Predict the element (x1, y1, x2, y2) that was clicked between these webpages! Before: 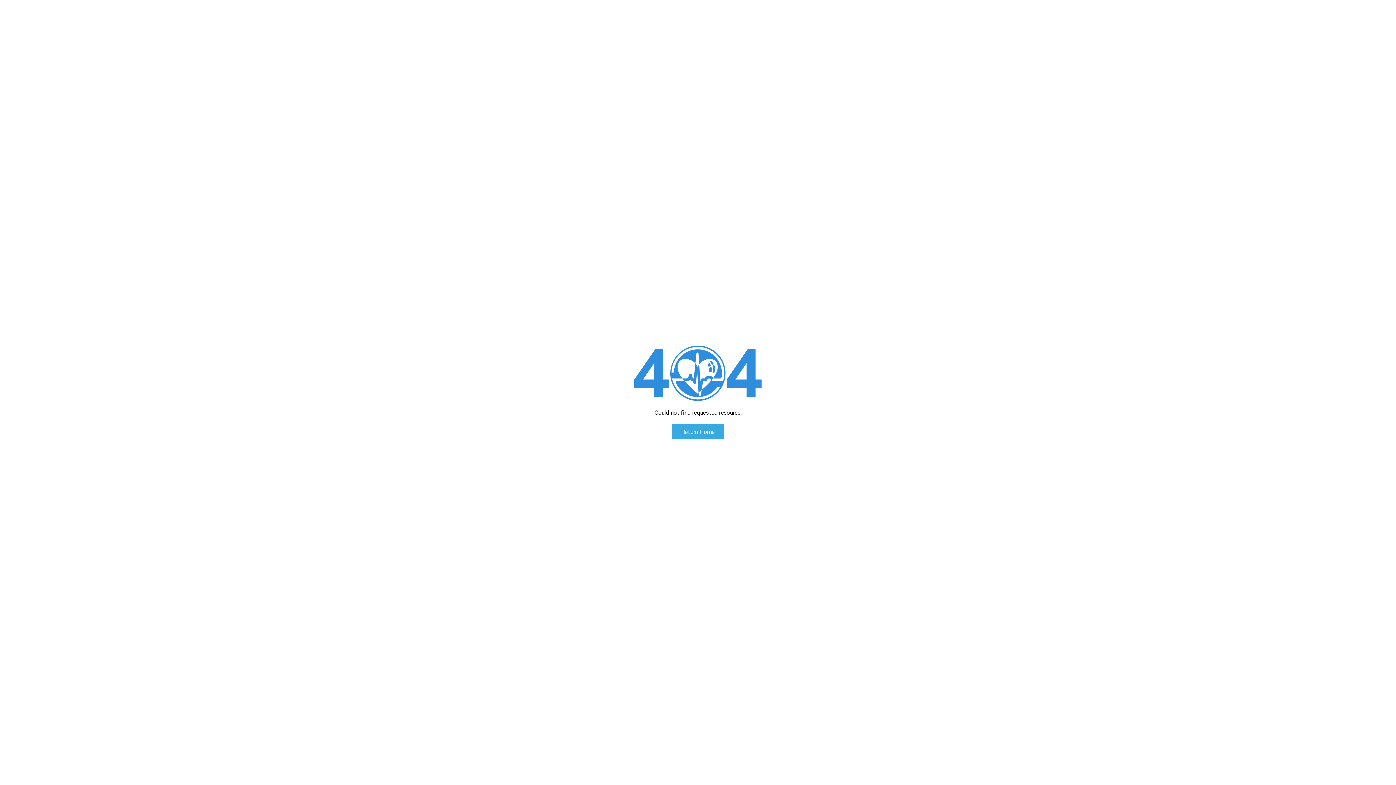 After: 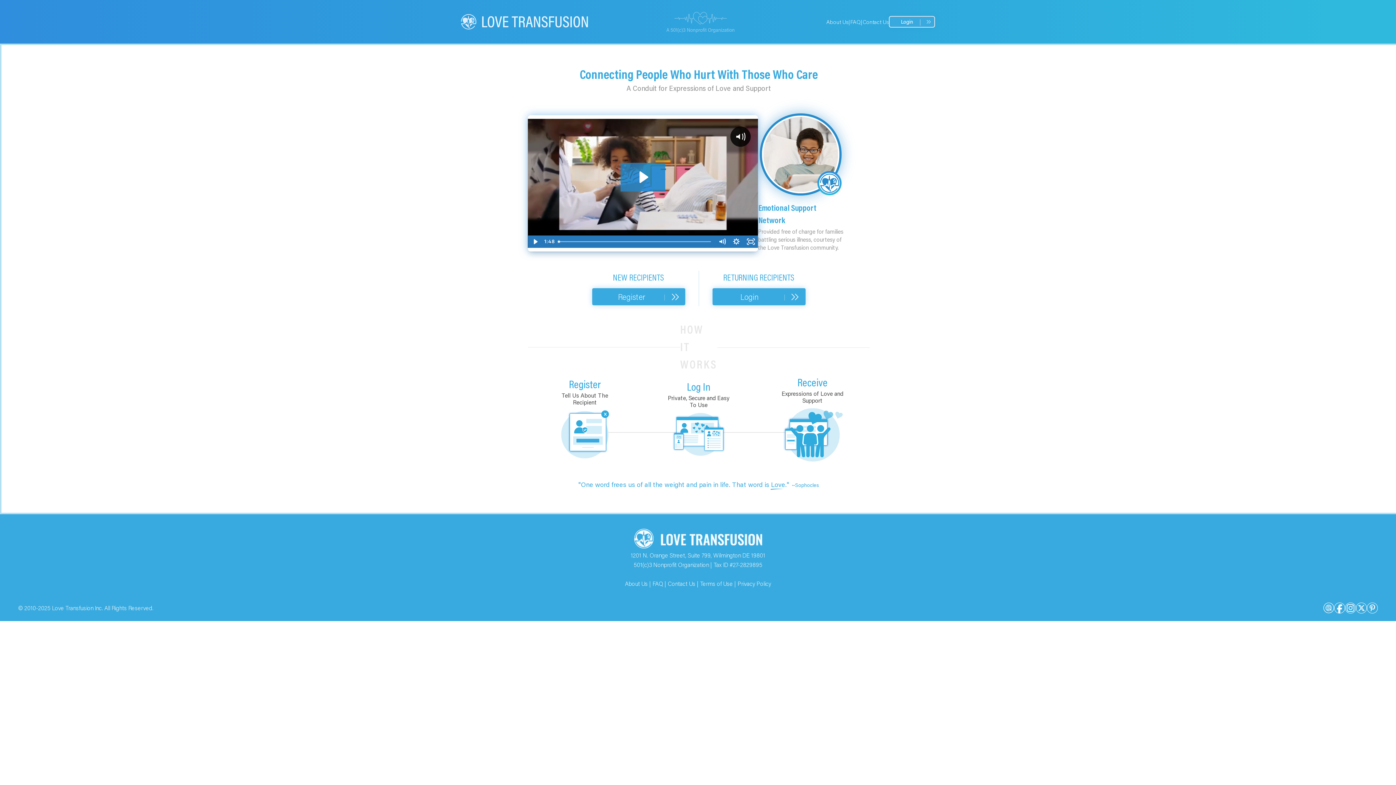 Action: label: Return Home bbox: (672, 424, 724, 439)